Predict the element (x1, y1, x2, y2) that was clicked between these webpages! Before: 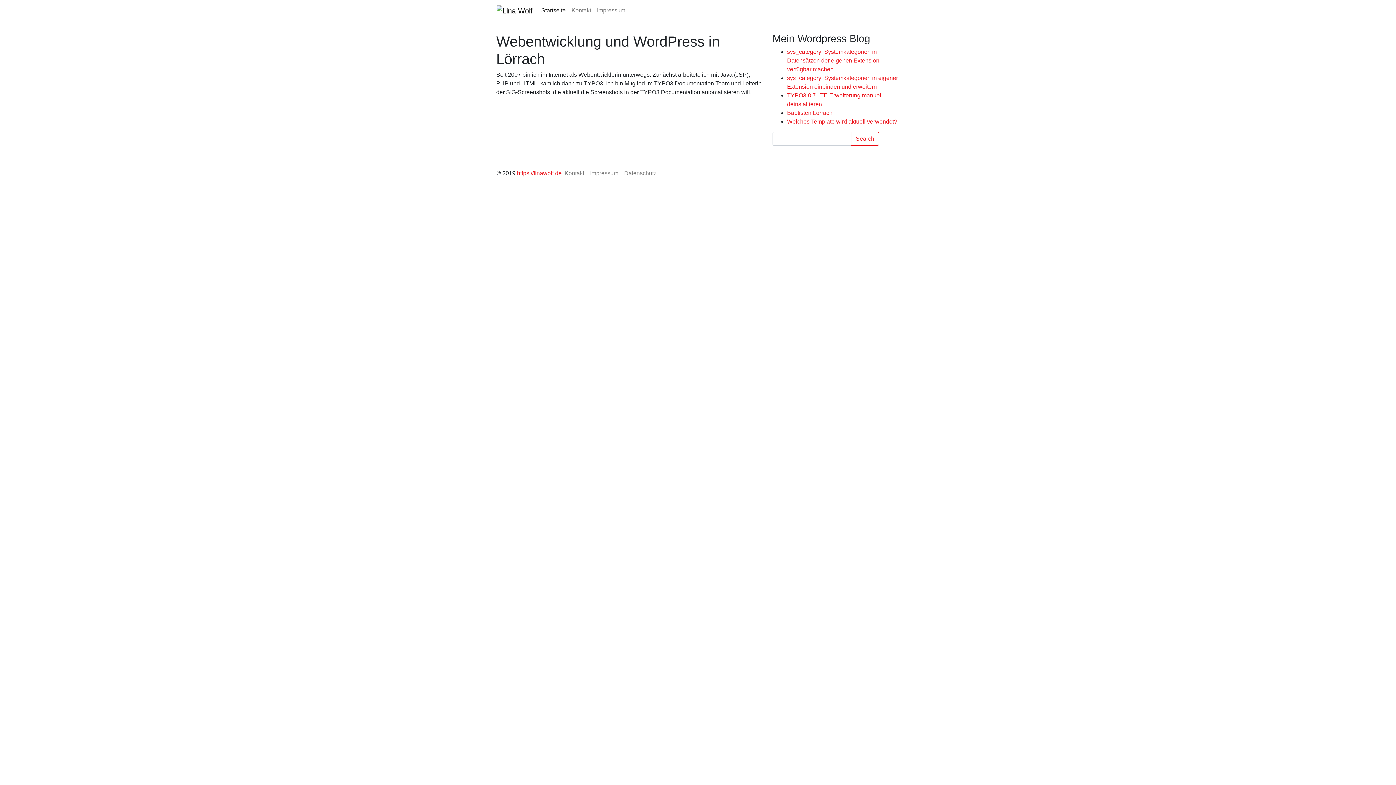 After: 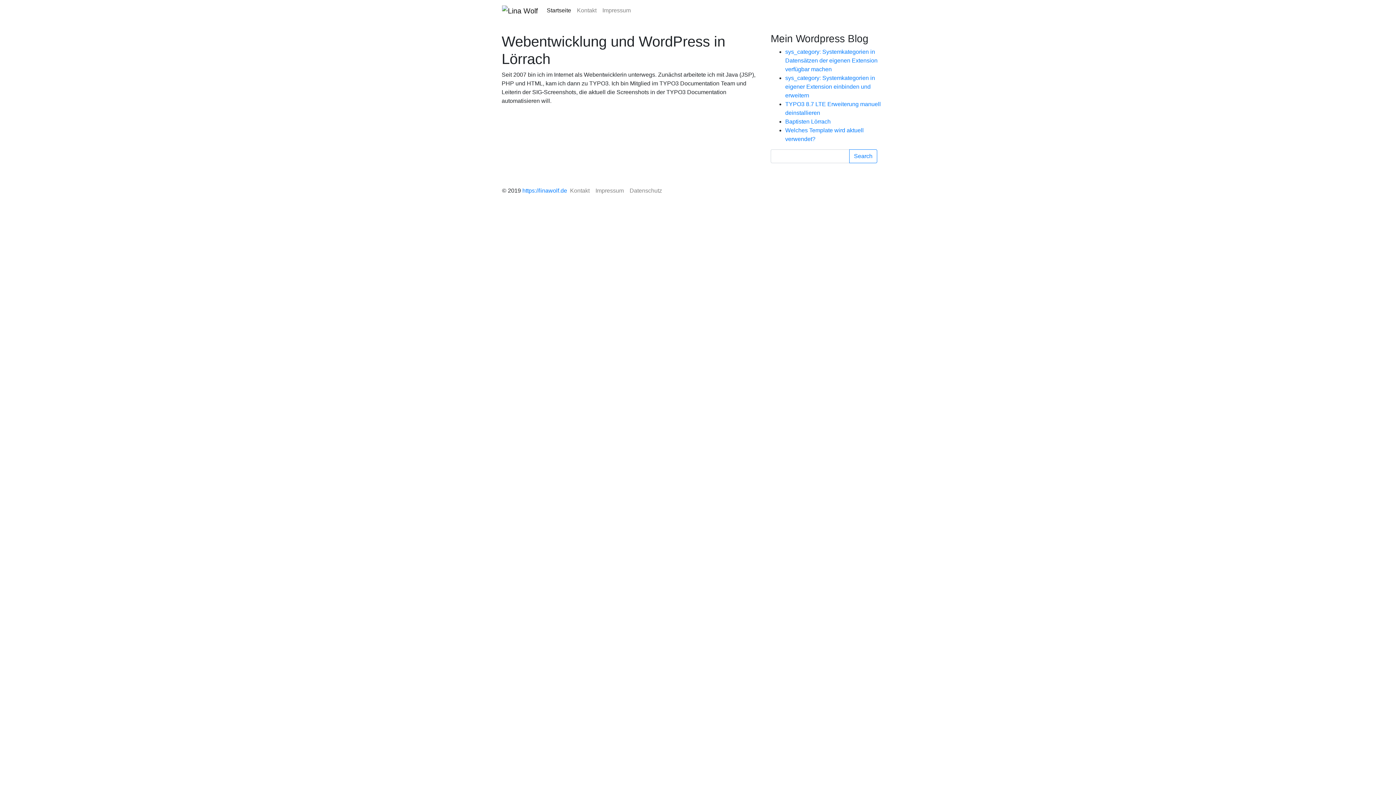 Action: bbox: (496, 2, 532, 18)